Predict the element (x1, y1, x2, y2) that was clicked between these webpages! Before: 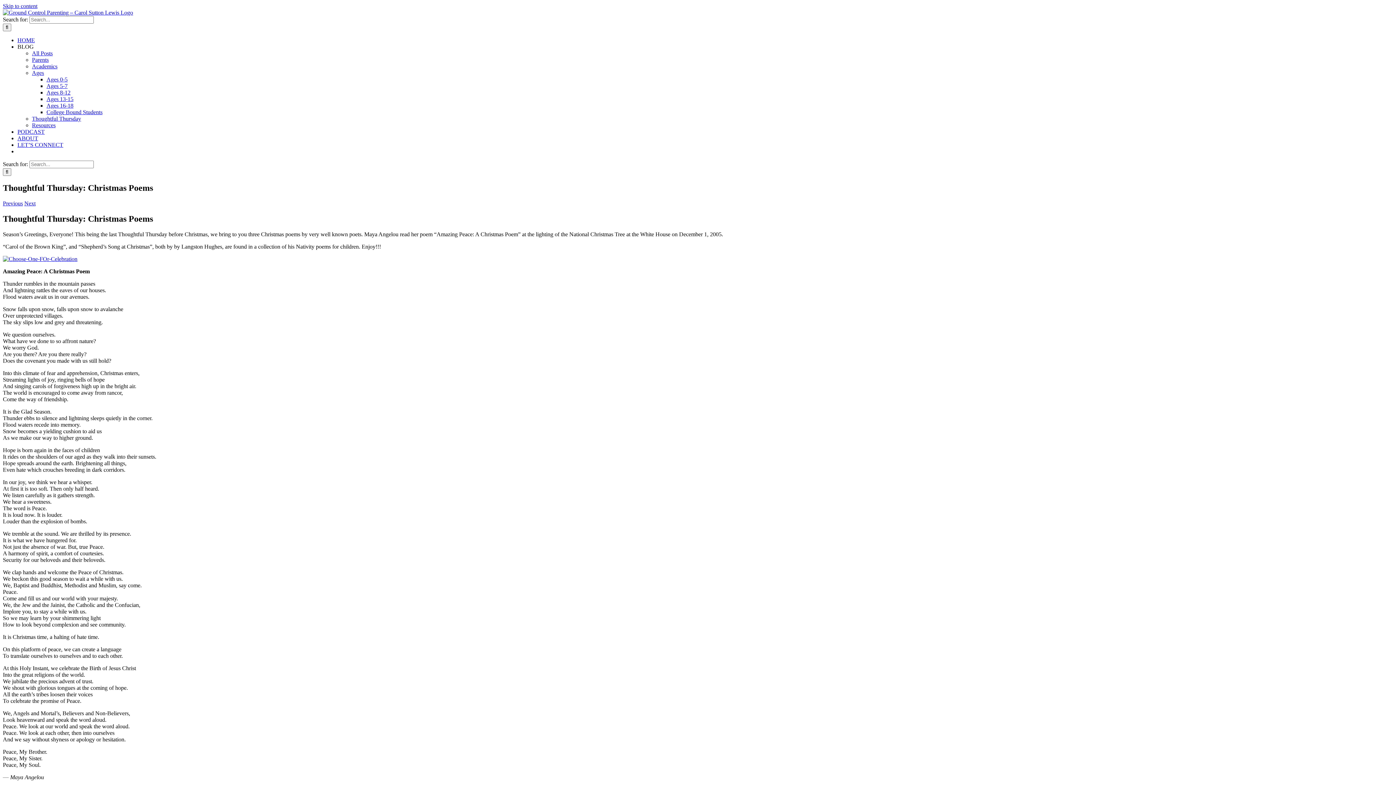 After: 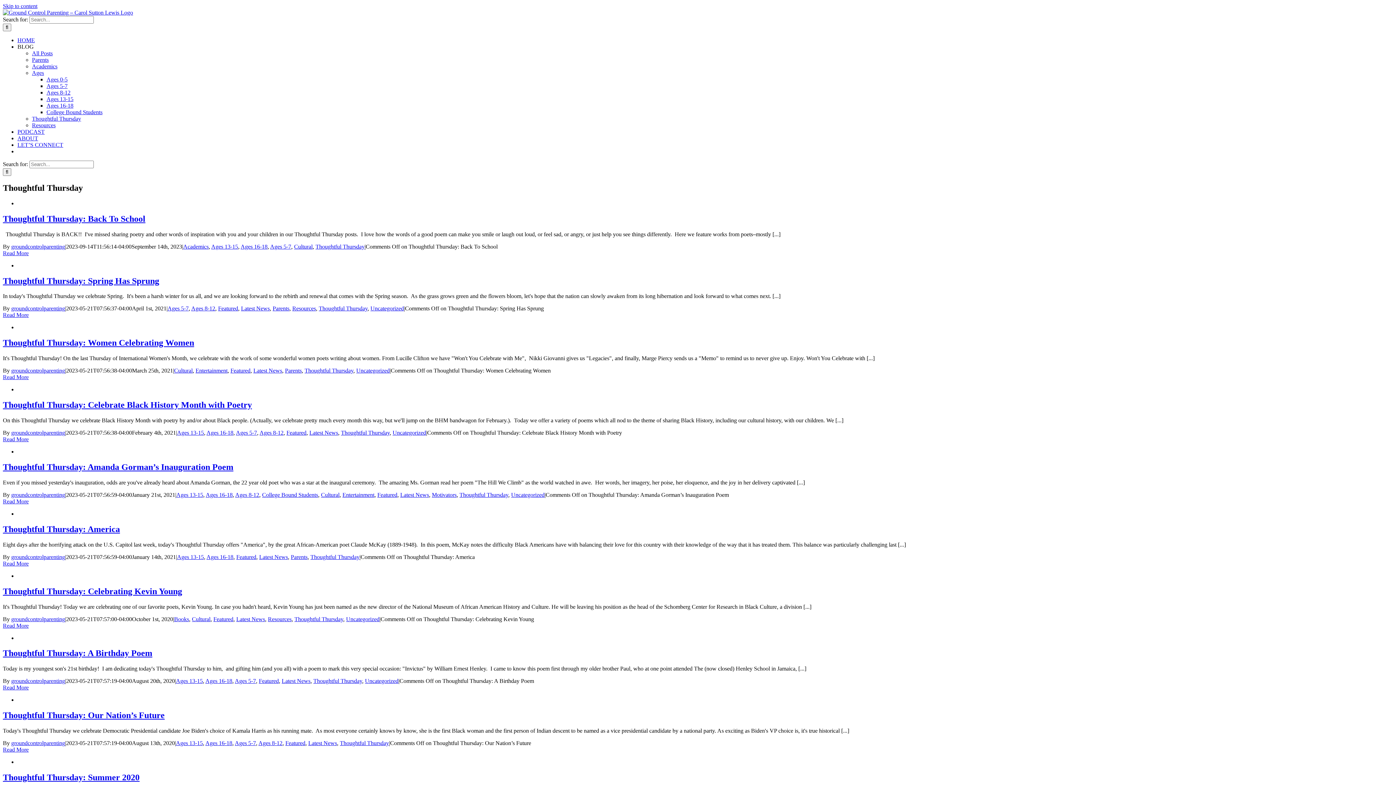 Action: label: Thoughtful Thursday bbox: (32, 115, 81, 121)